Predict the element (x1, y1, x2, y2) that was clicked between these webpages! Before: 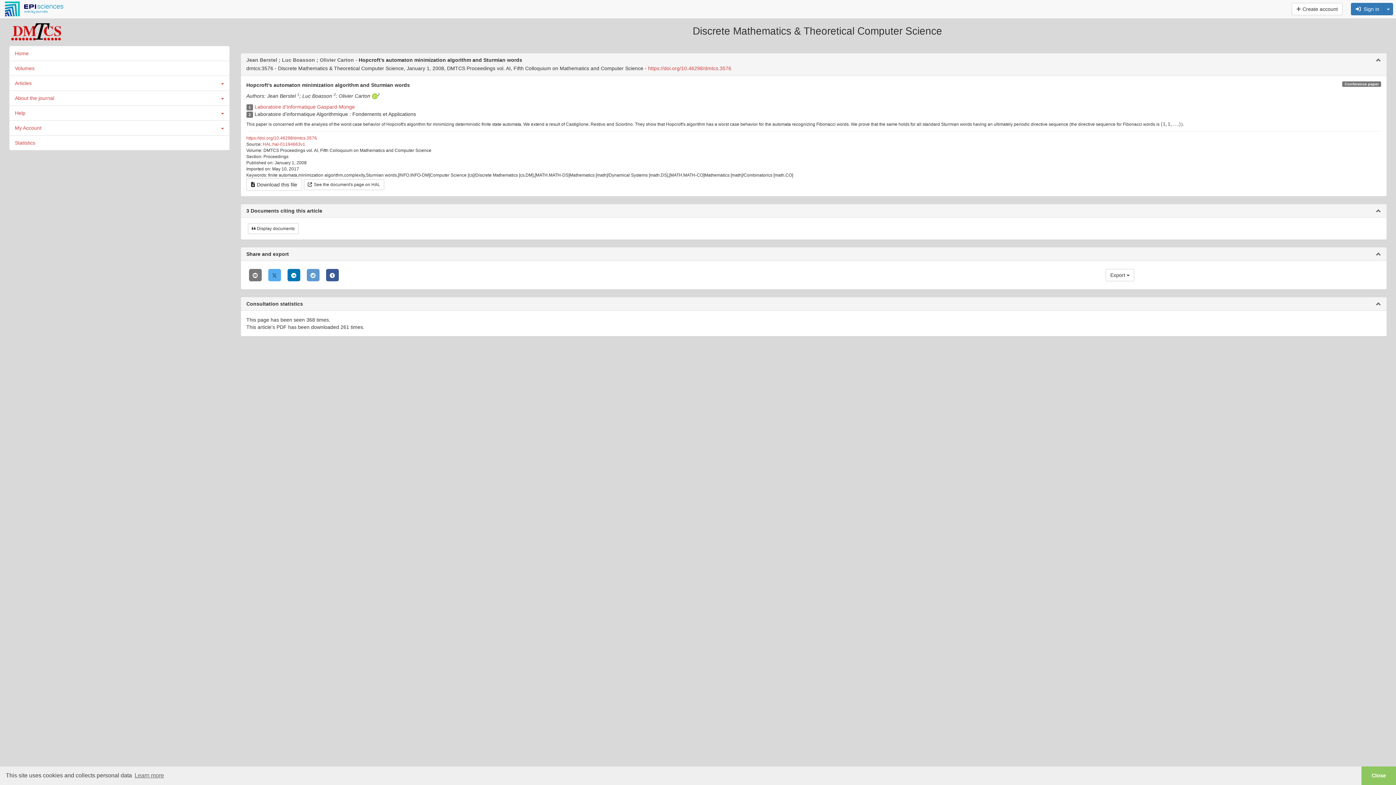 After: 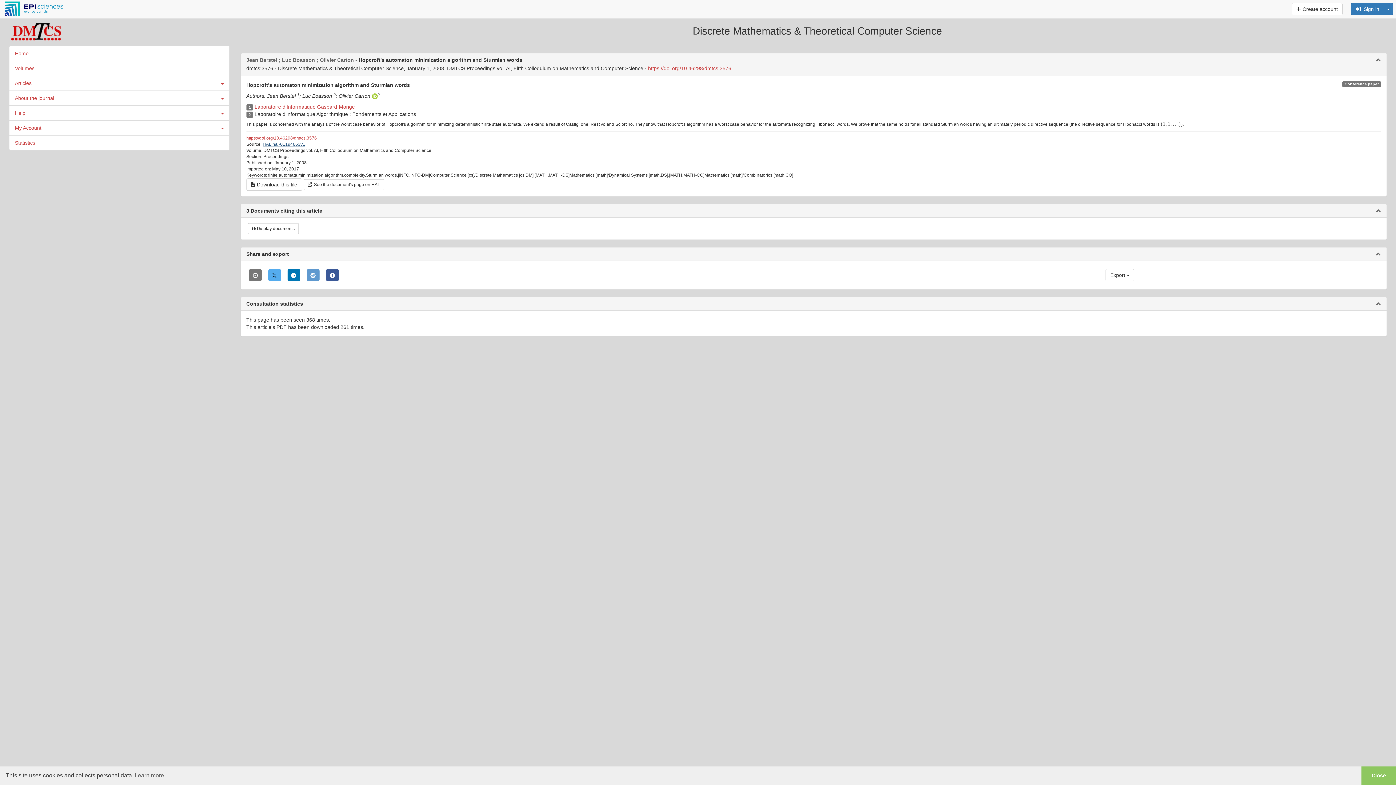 Action: label: HAL:hal-01194663v1 bbox: (262, 141, 305, 146)